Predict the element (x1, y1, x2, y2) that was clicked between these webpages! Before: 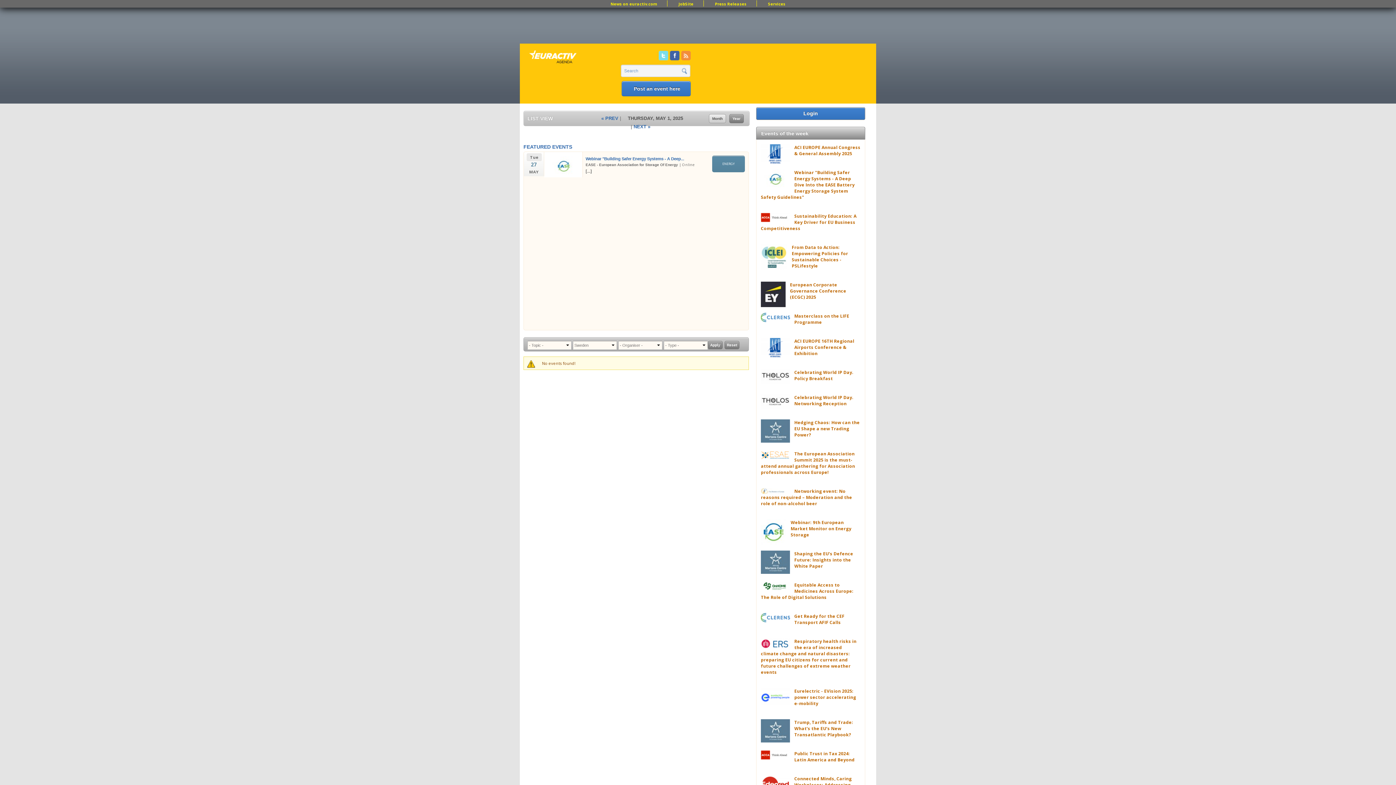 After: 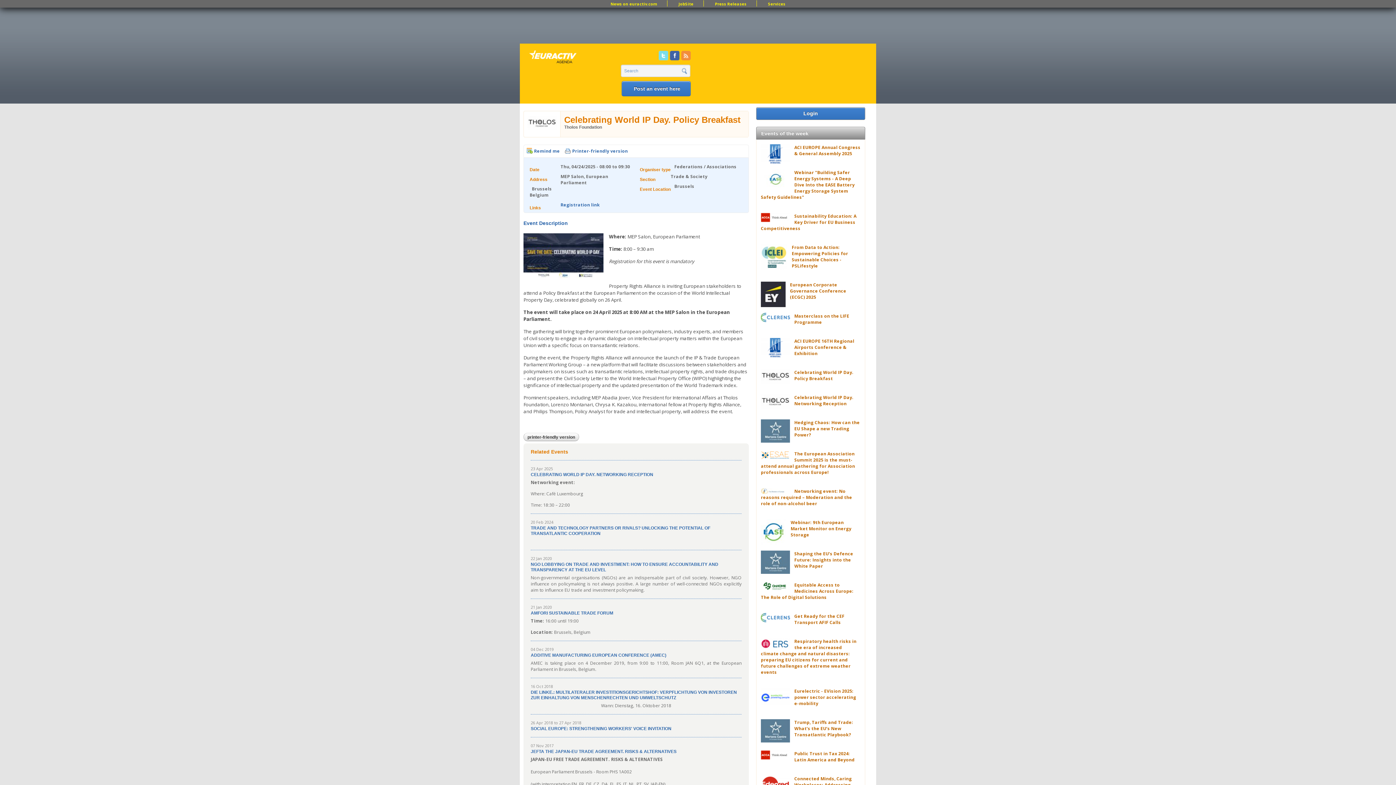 Action: label: Celebrating World IP Day. Policy Breakfast bbox: (794, 369, 853, 381)